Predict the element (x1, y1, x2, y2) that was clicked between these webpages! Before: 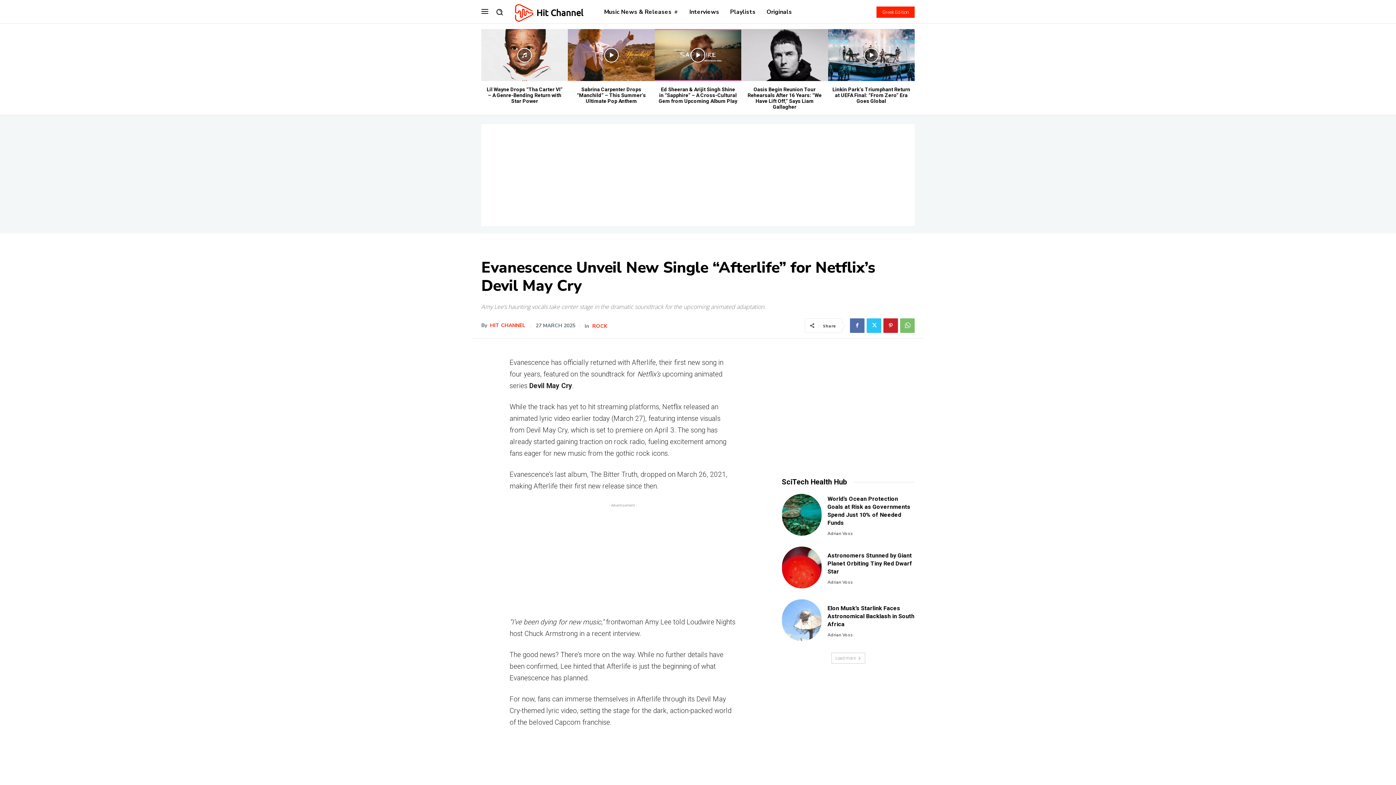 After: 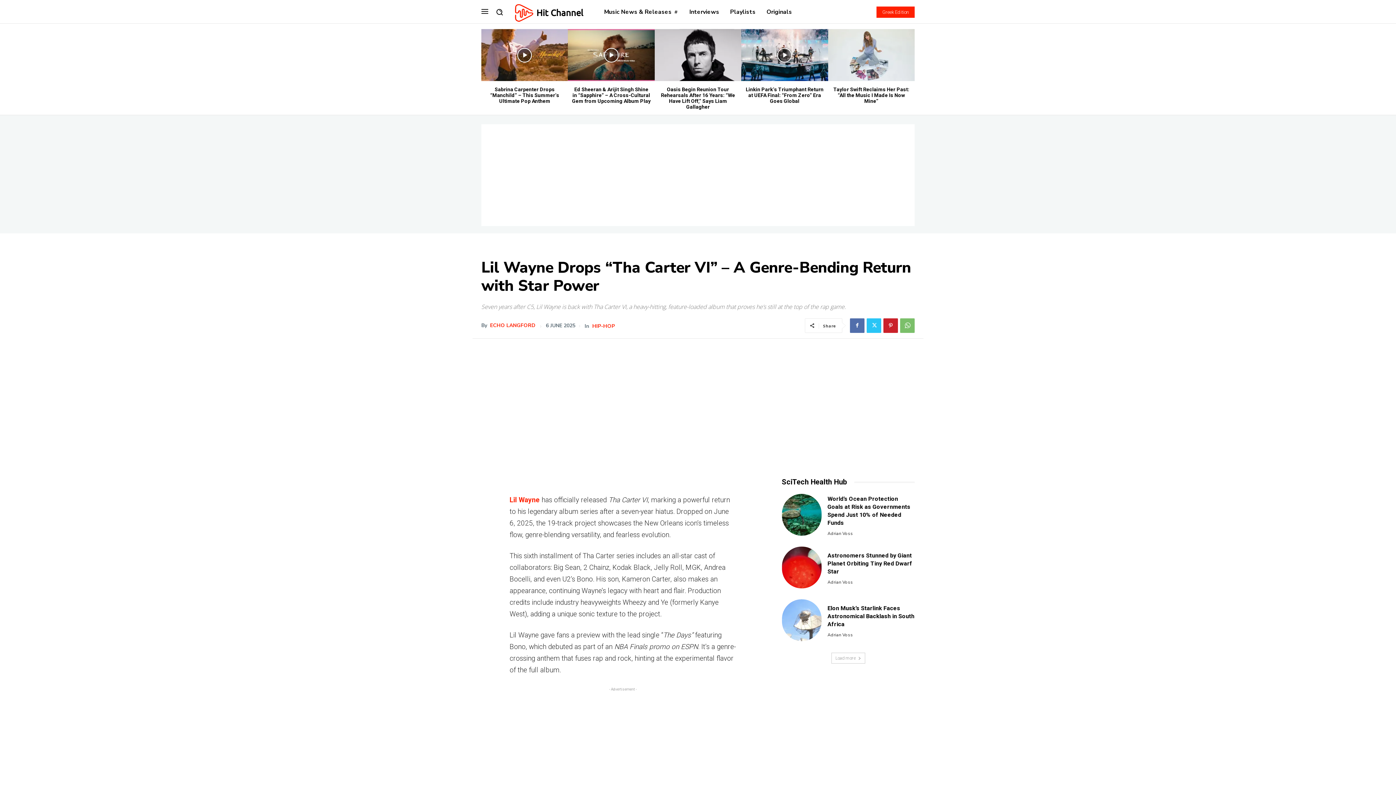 Action: label: Lil Wayne Drops “Tha Carter VI” – A Genre-Bending Return with Star Power bbox: (486, 86, 562, 104)